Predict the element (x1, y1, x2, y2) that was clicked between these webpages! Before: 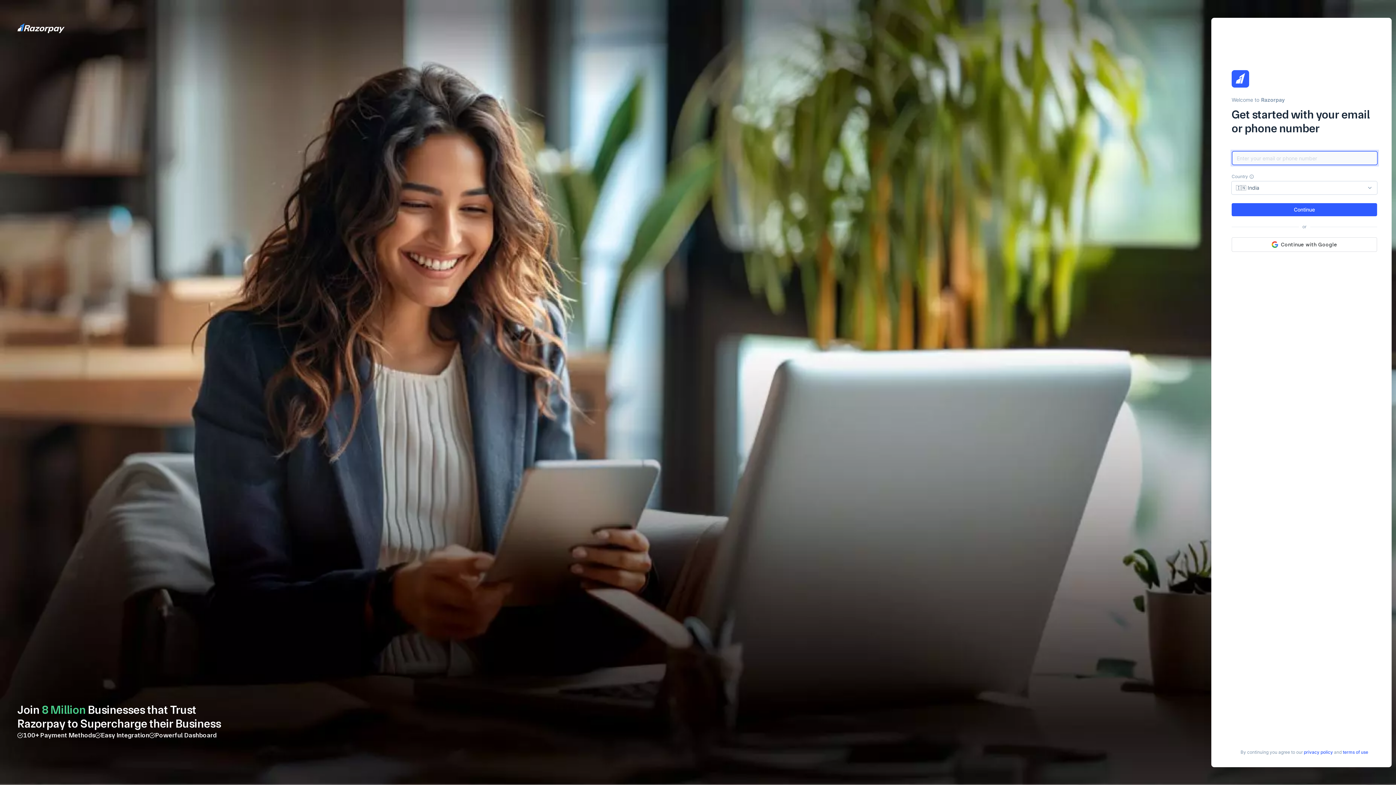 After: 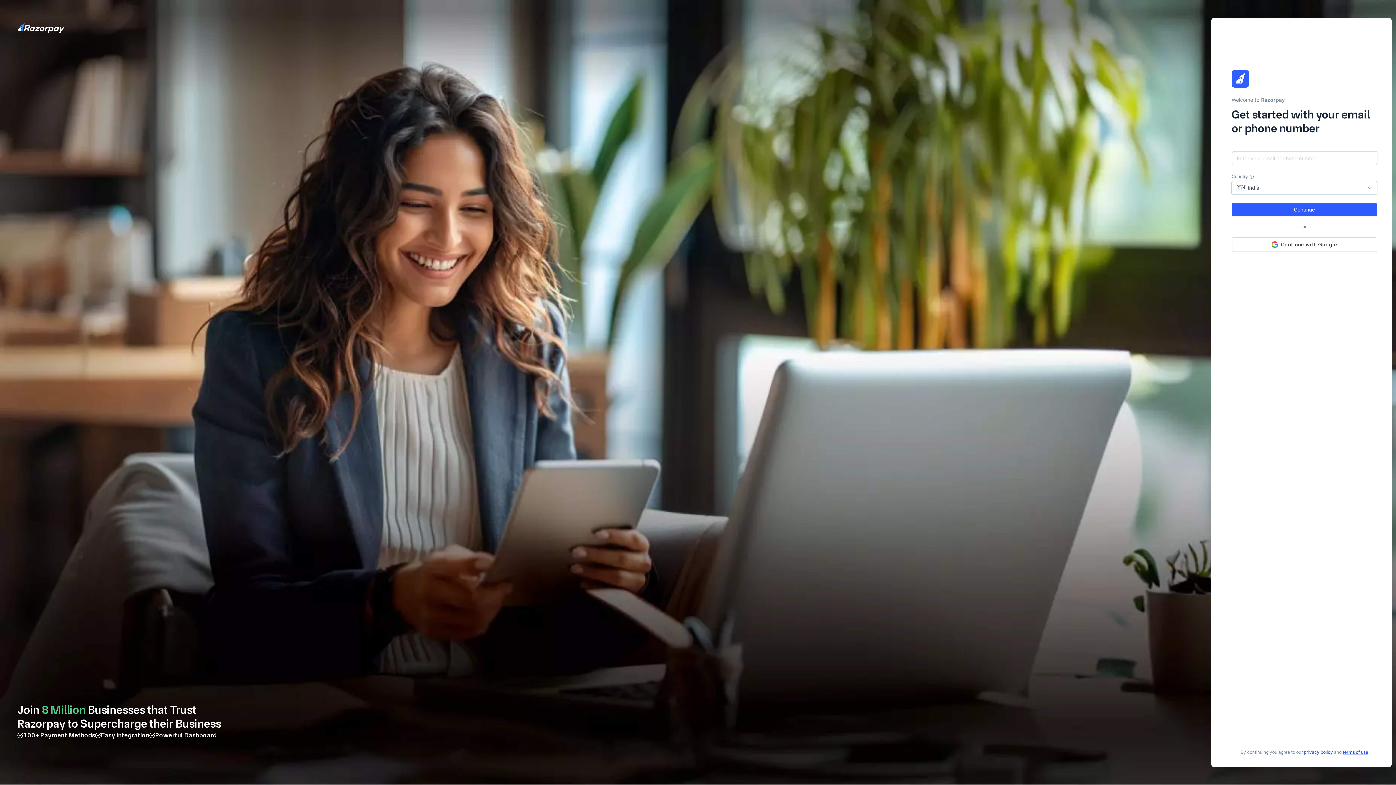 Action: bbox: (1343, 749, 1368, 756) label: terms of use